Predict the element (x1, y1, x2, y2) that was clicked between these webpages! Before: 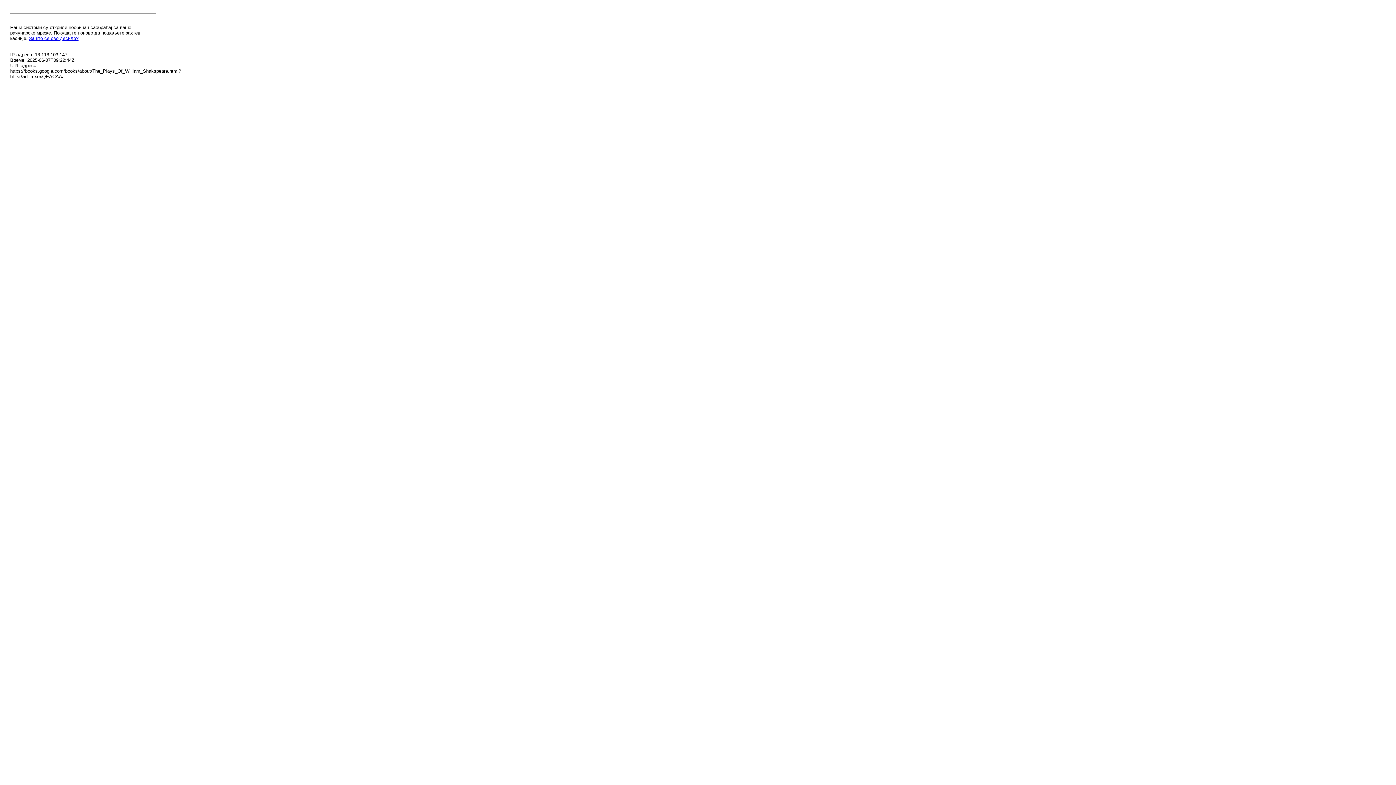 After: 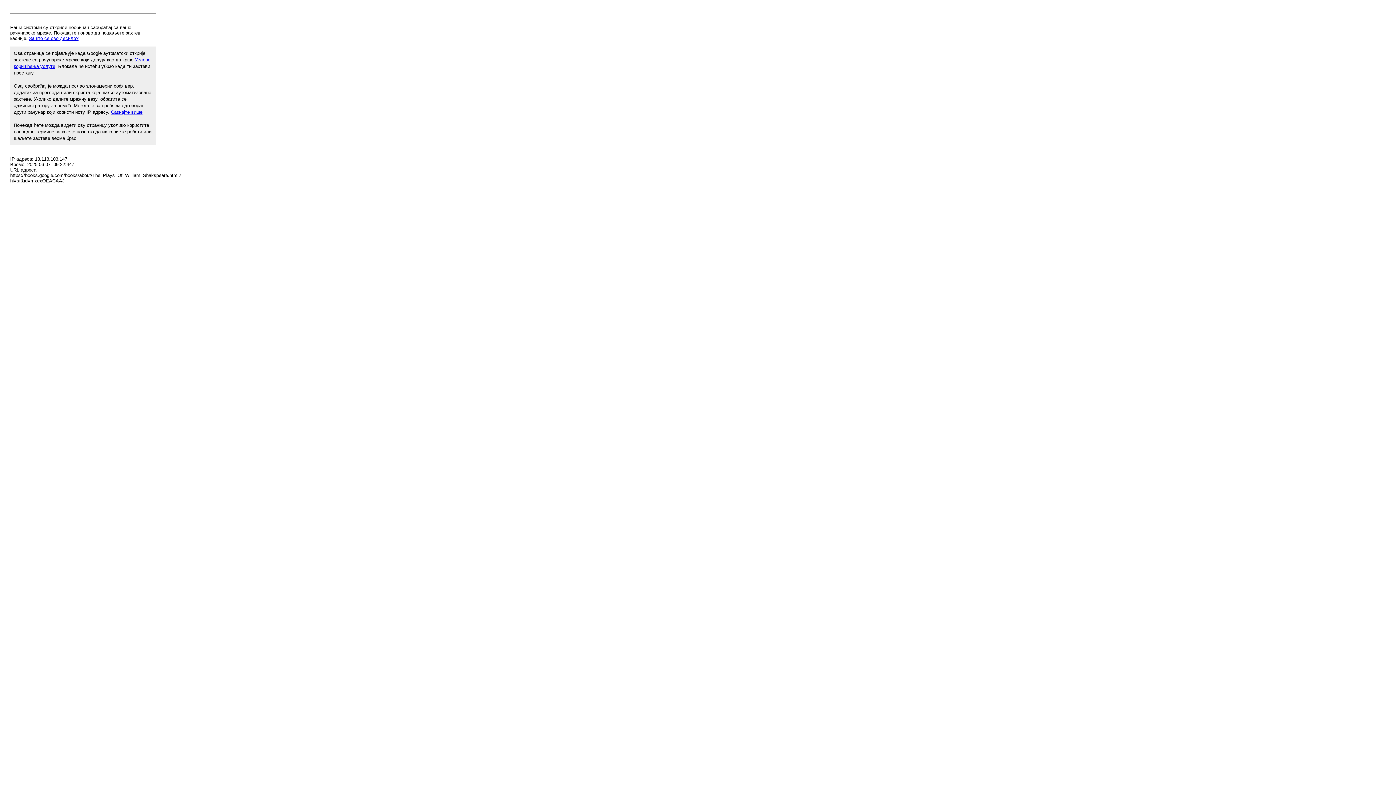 Action: bbox: (29, 35, 78, 41) label: Зашто се ово десило?